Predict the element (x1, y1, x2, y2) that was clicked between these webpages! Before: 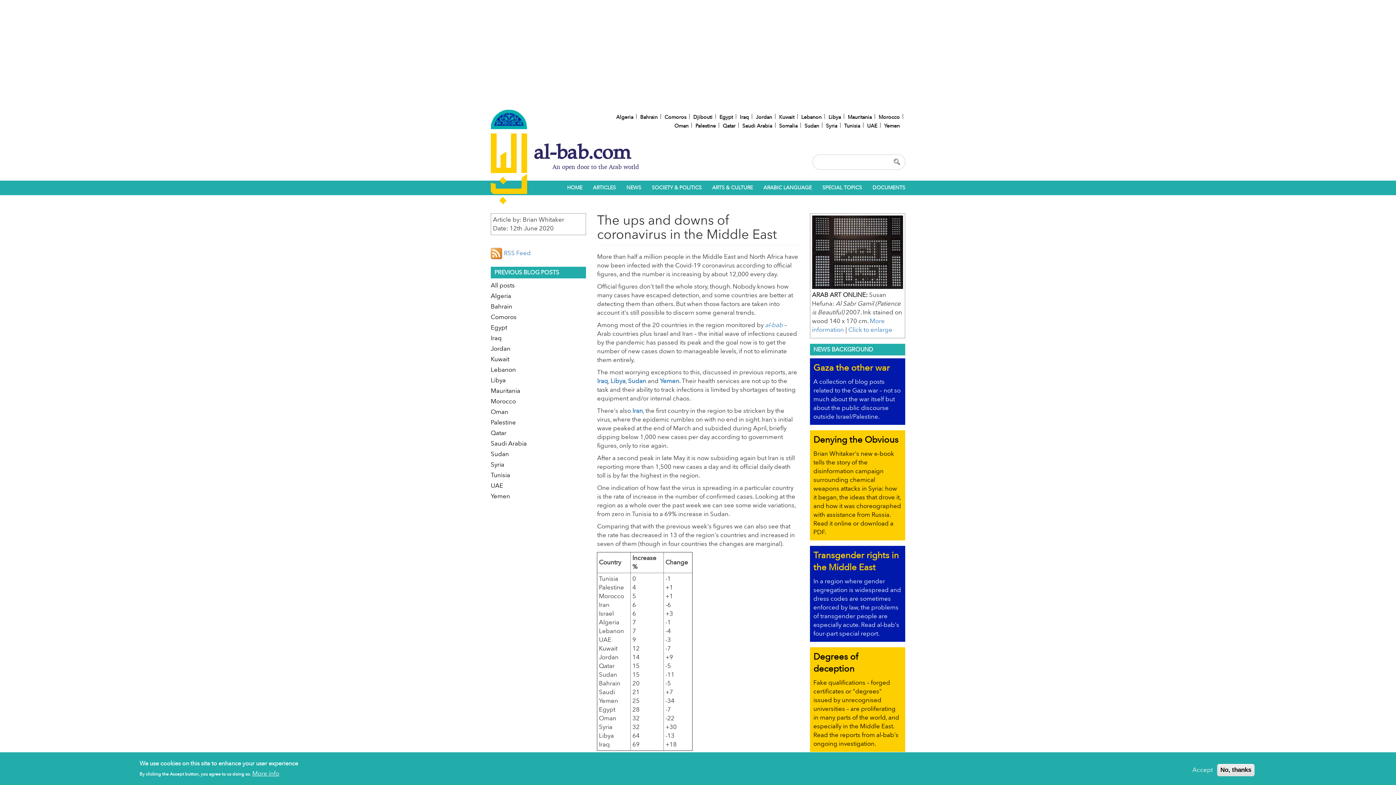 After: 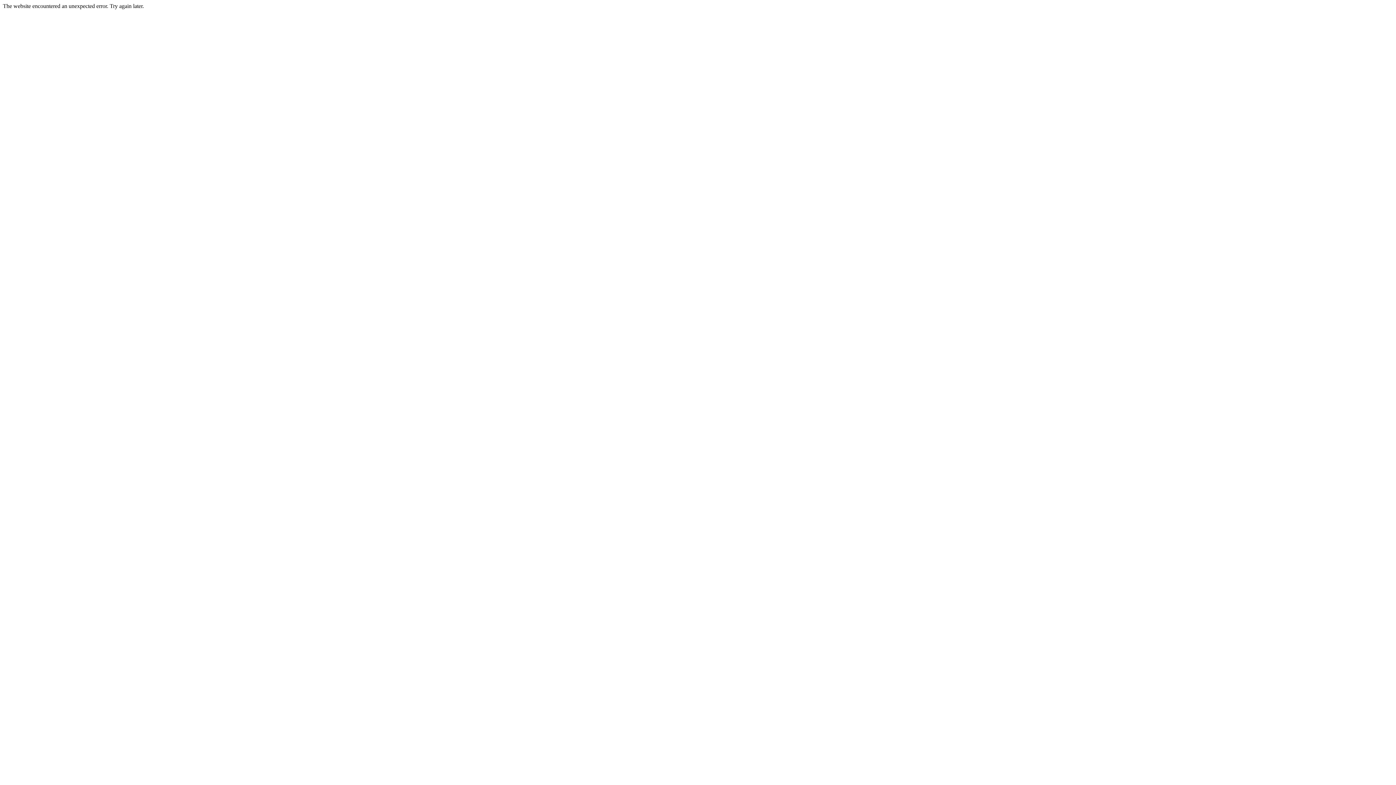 Action: bbox: (893, 56, 902, 63) label: Apply